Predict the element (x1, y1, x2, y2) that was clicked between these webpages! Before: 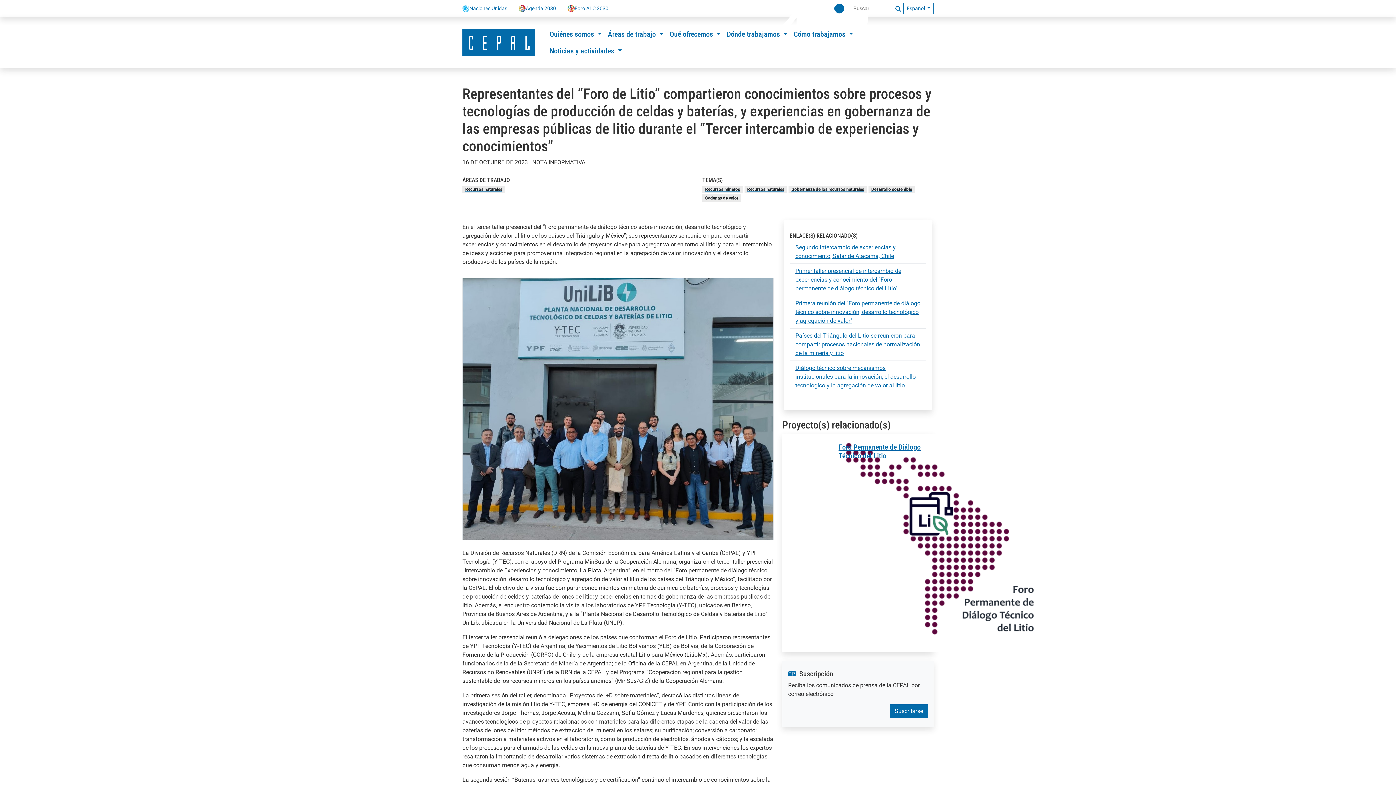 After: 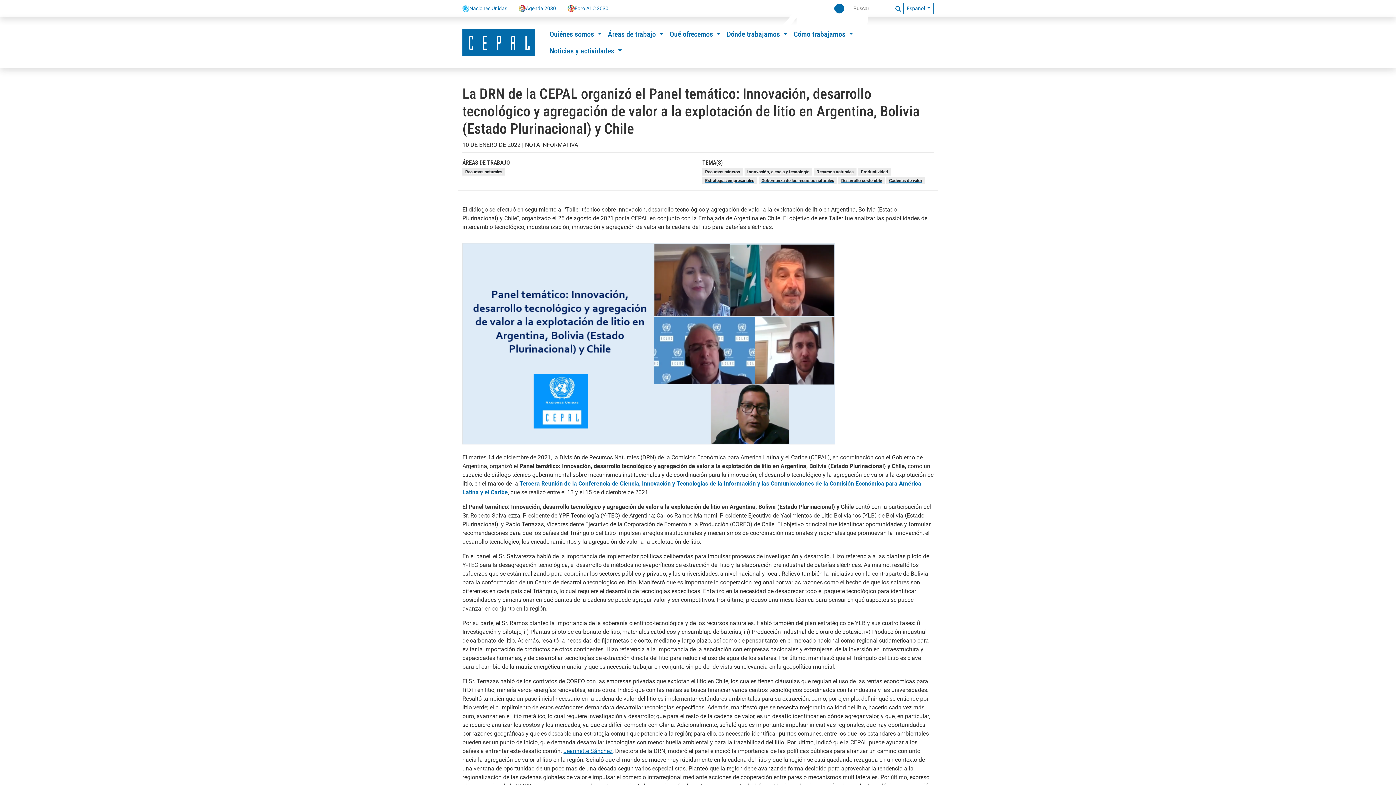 Action: bbox: (795, 364, 916, 389) label: Diálogo técnico sobre mecanismos institucionales para la innovación, el desarrollo tecnológico y la agregación de valor al litio